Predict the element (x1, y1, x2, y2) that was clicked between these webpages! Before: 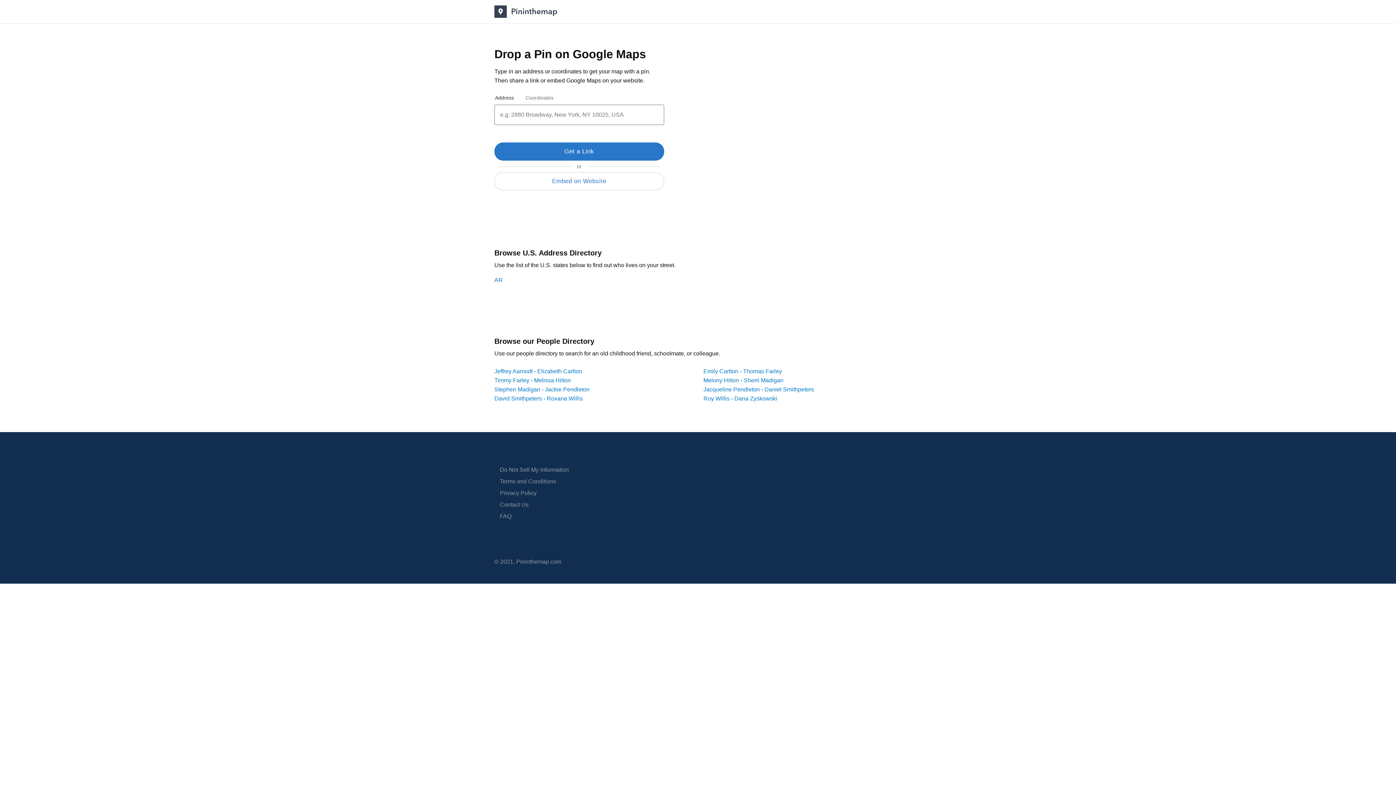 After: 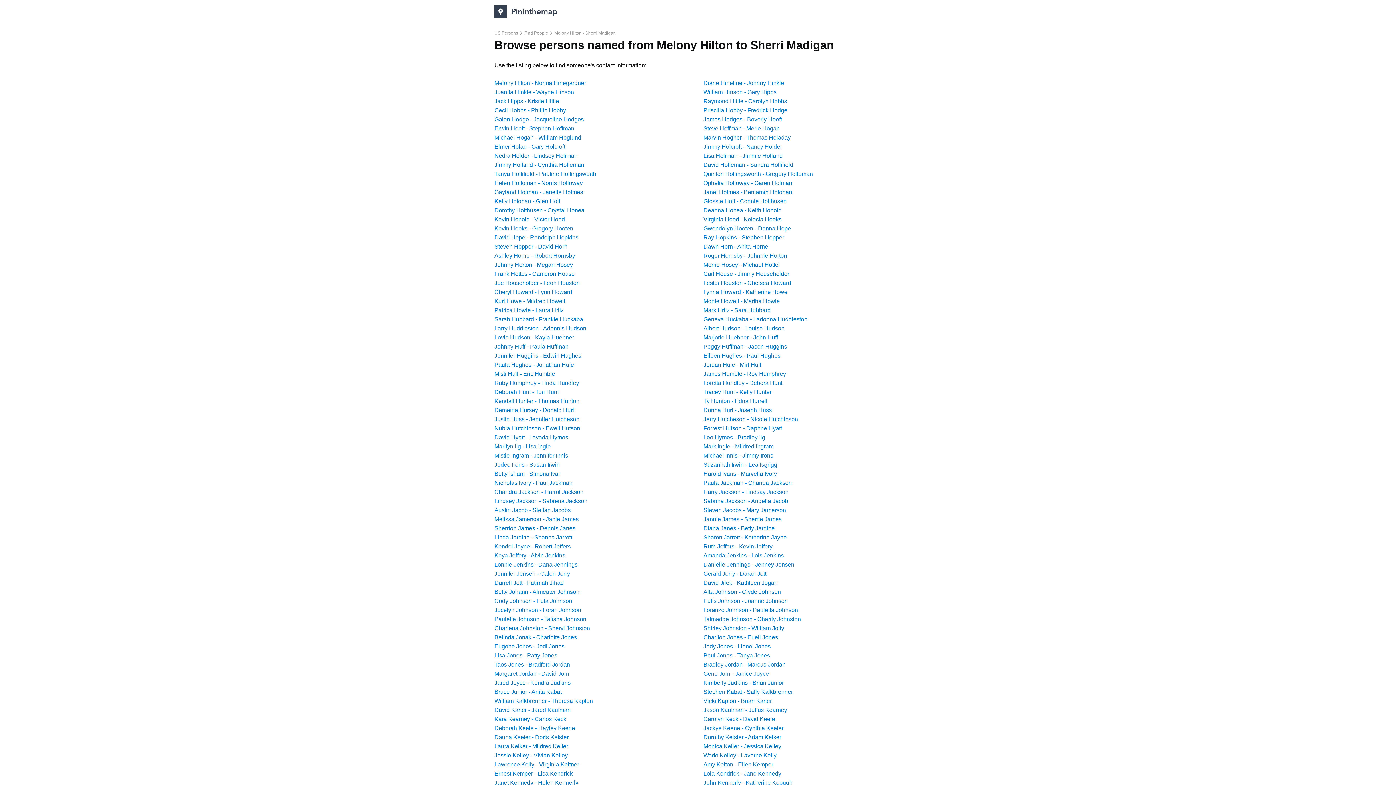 Action: bbox: (703, 377, 783, 383) label: Melony Hilton - Sherri Madigan